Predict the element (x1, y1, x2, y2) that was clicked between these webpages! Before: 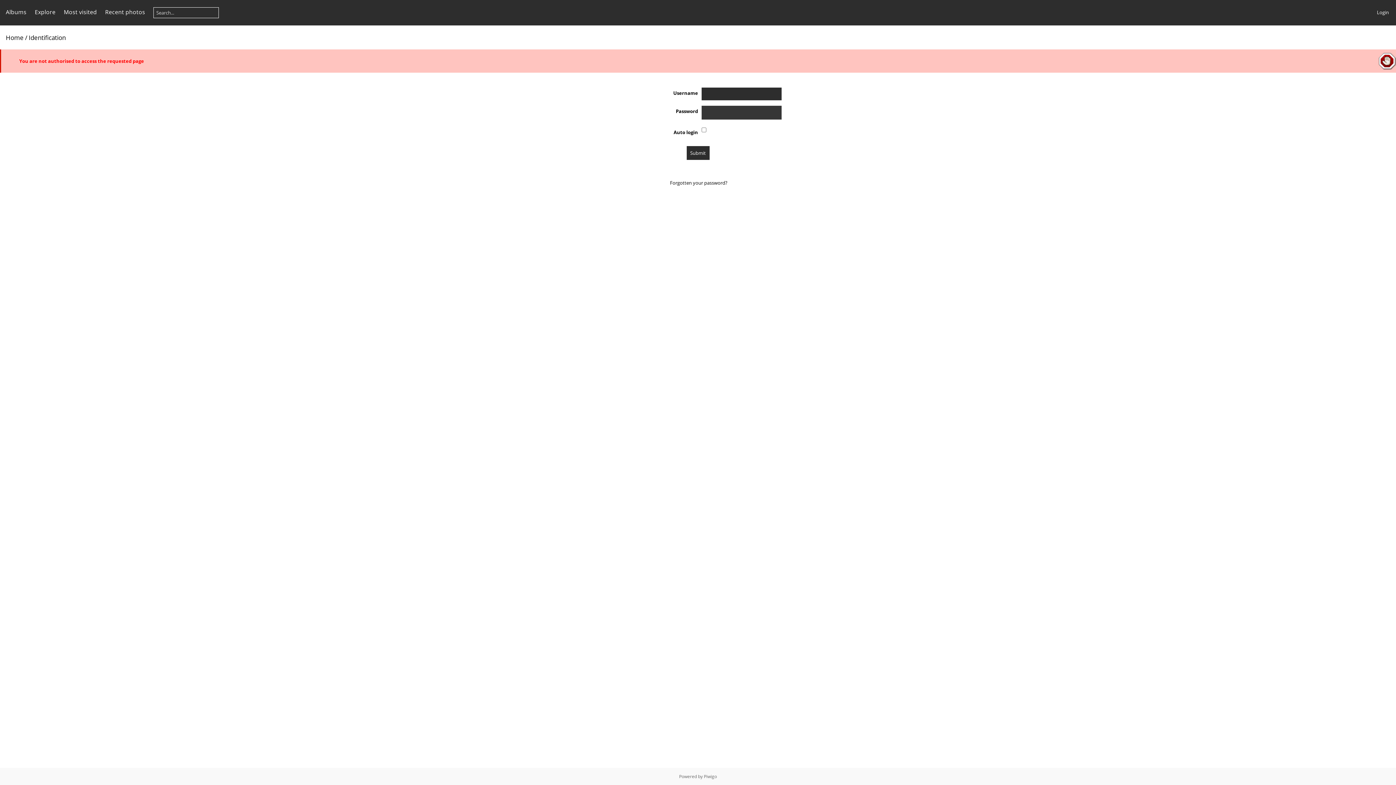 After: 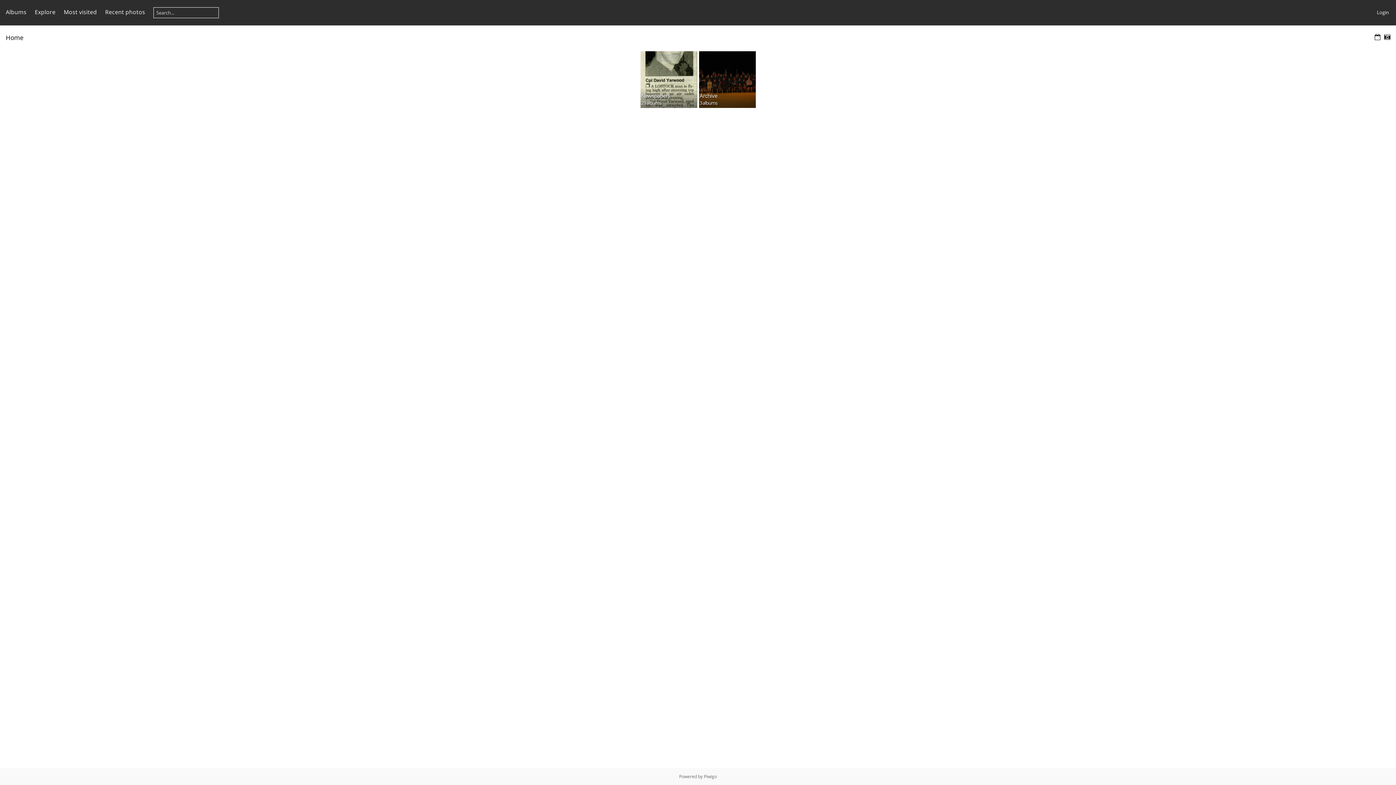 Action: bbox: (5, 8, 26, 16) label: Albums